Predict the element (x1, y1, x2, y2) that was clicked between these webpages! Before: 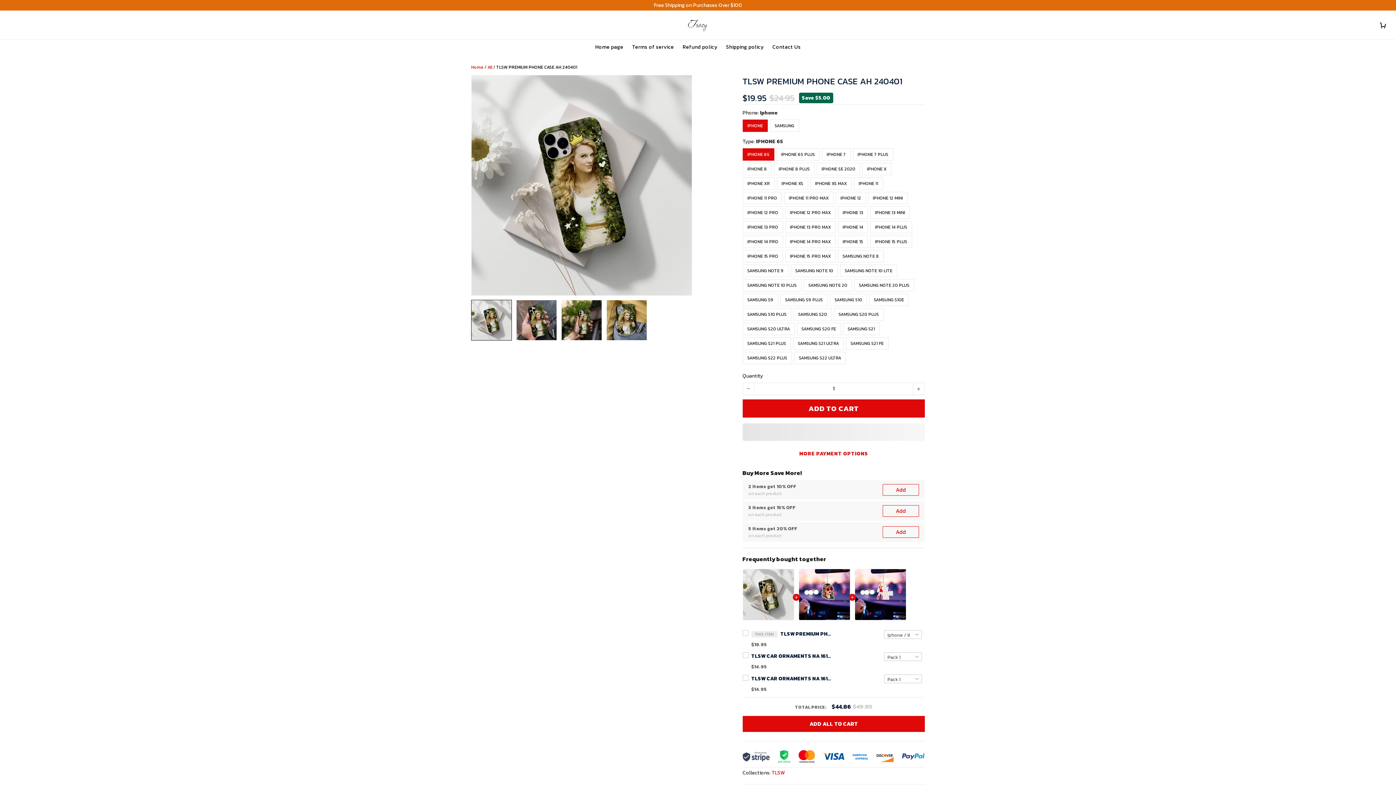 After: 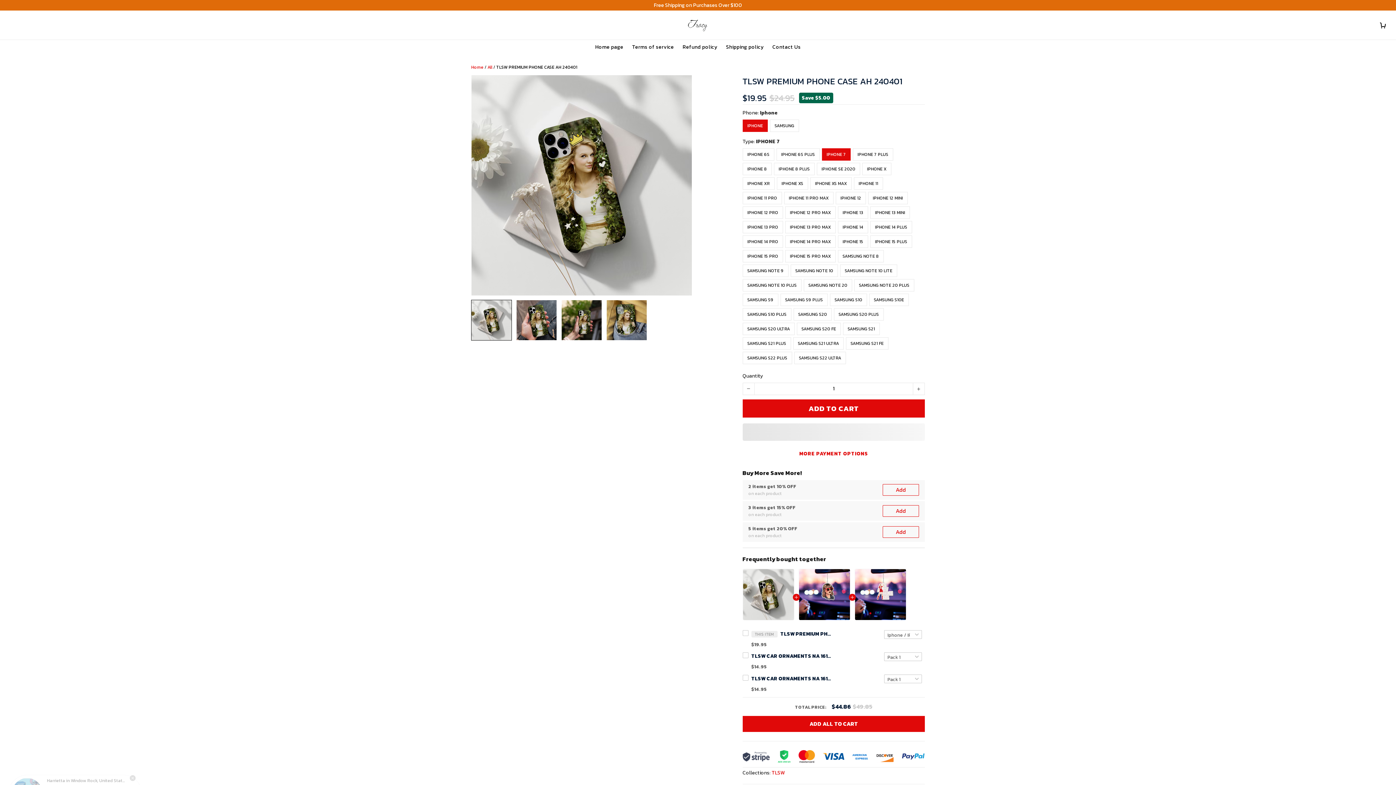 Action: bbox: (822, 140, 850, 152) label: IPHONE 7